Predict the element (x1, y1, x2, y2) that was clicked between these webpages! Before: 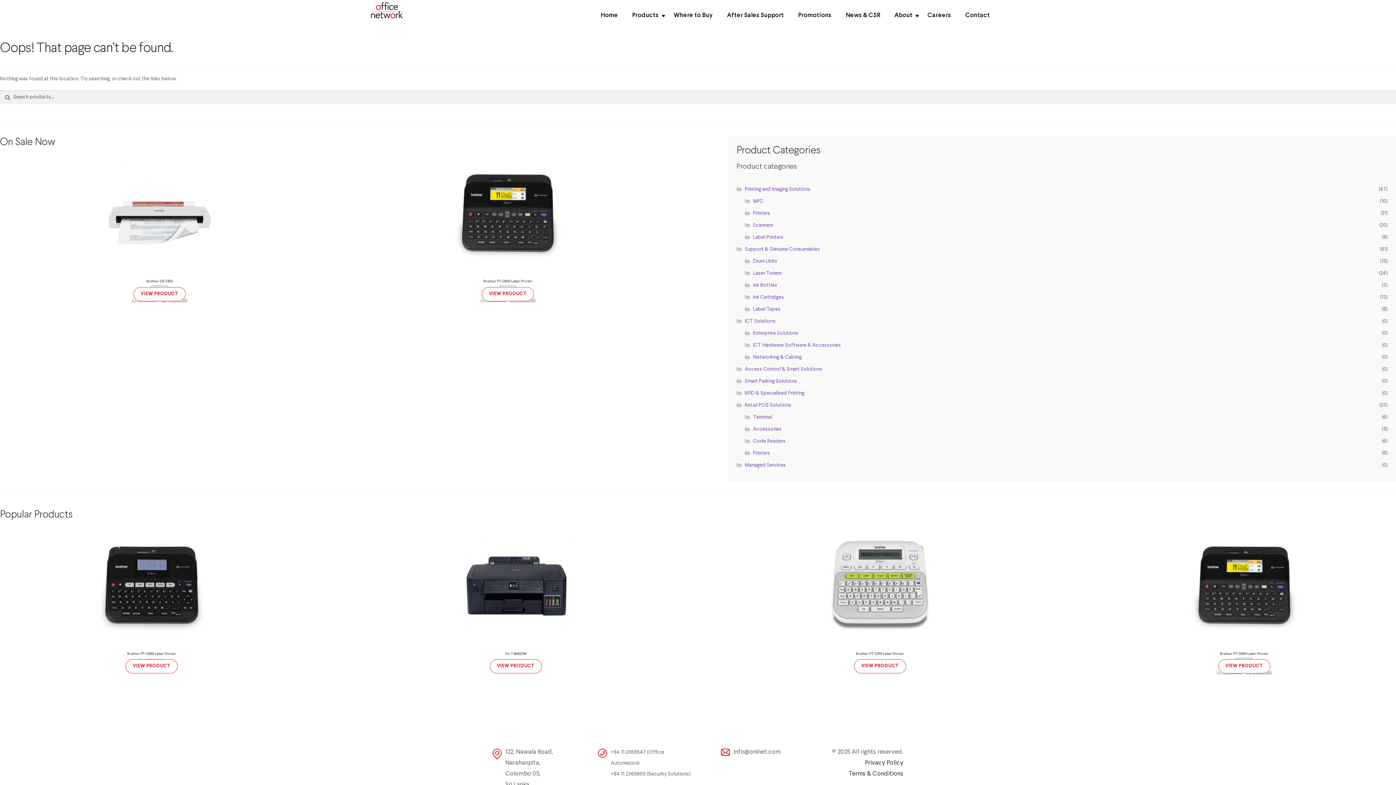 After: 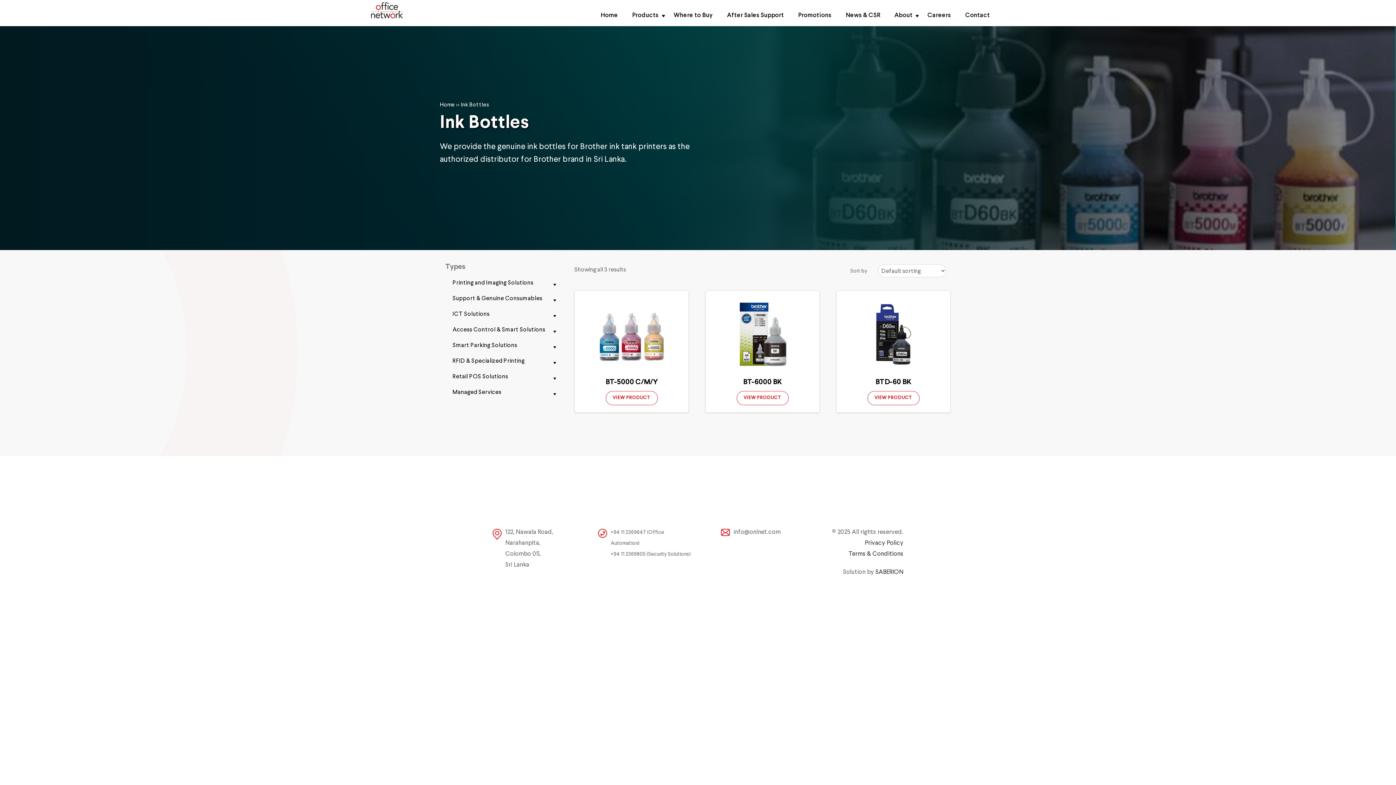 Action: bbox: (753, 282, 777, 287) label: Ink Bottles